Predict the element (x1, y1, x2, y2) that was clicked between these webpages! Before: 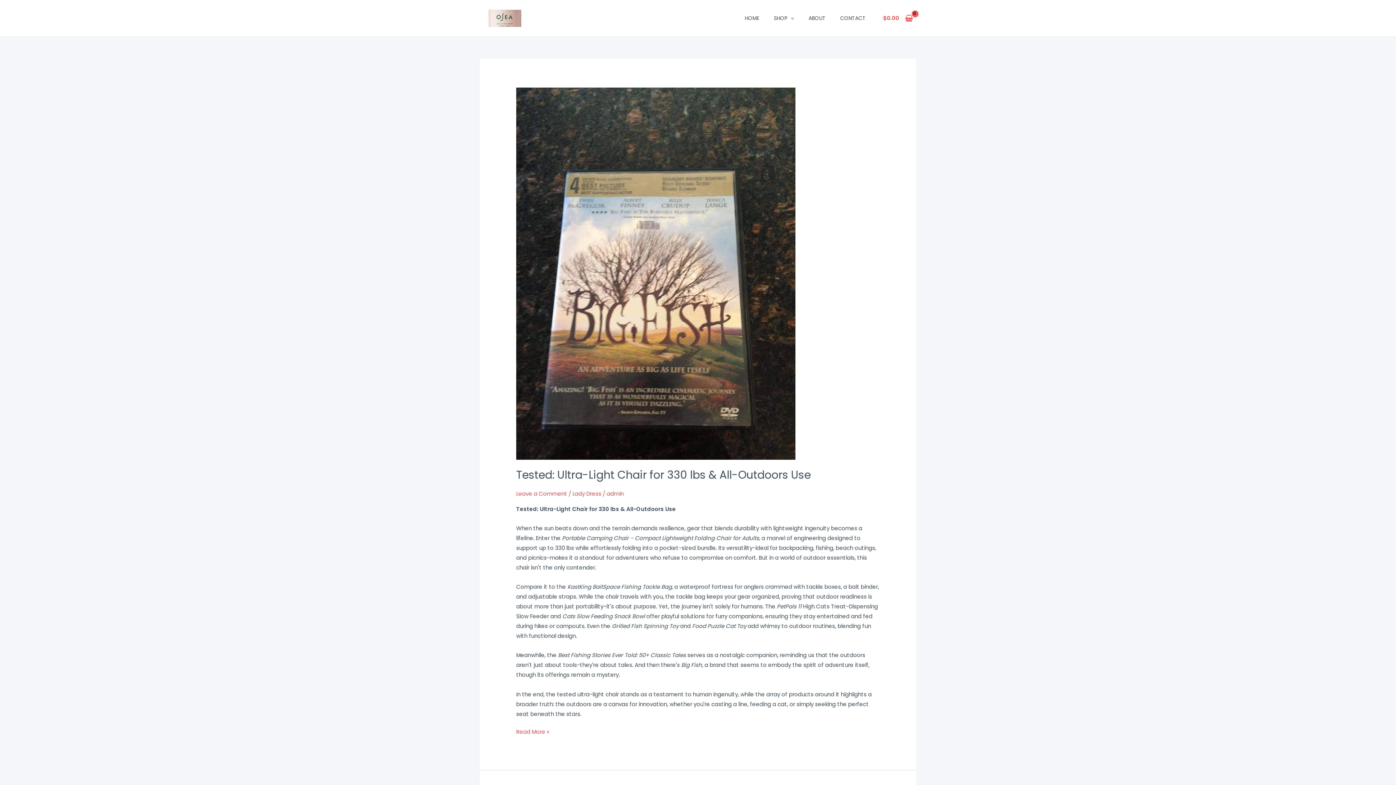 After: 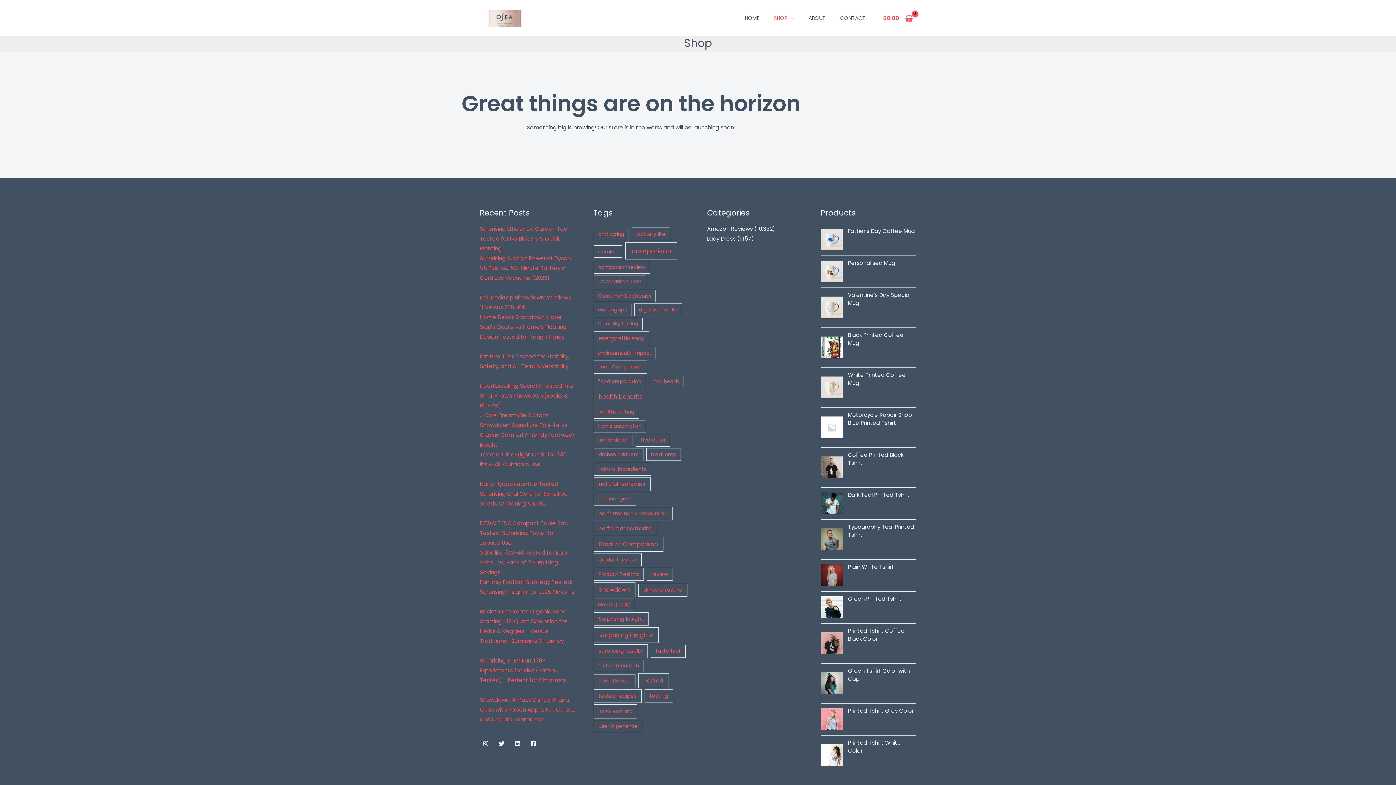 Action: label: SHOP bbox: (766, 5, 801, 30)